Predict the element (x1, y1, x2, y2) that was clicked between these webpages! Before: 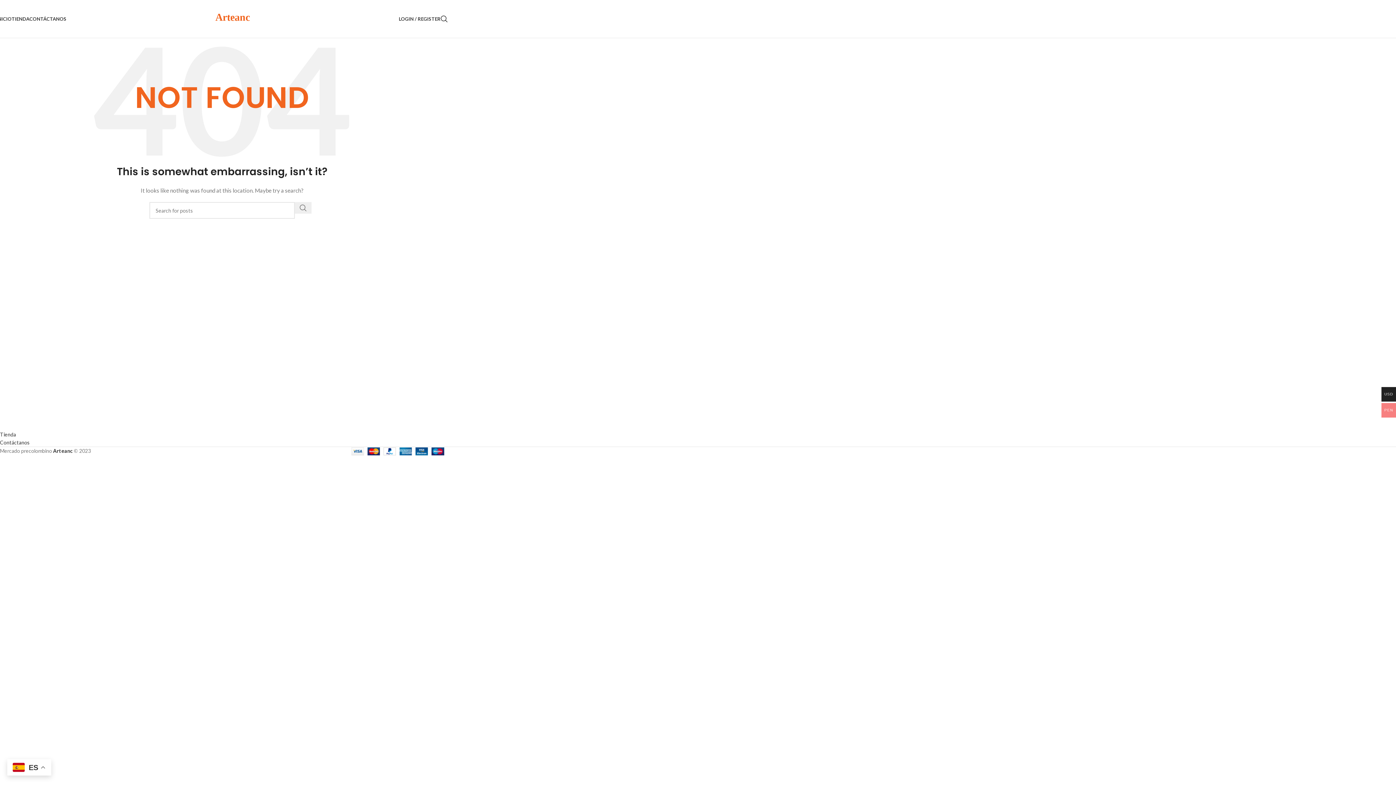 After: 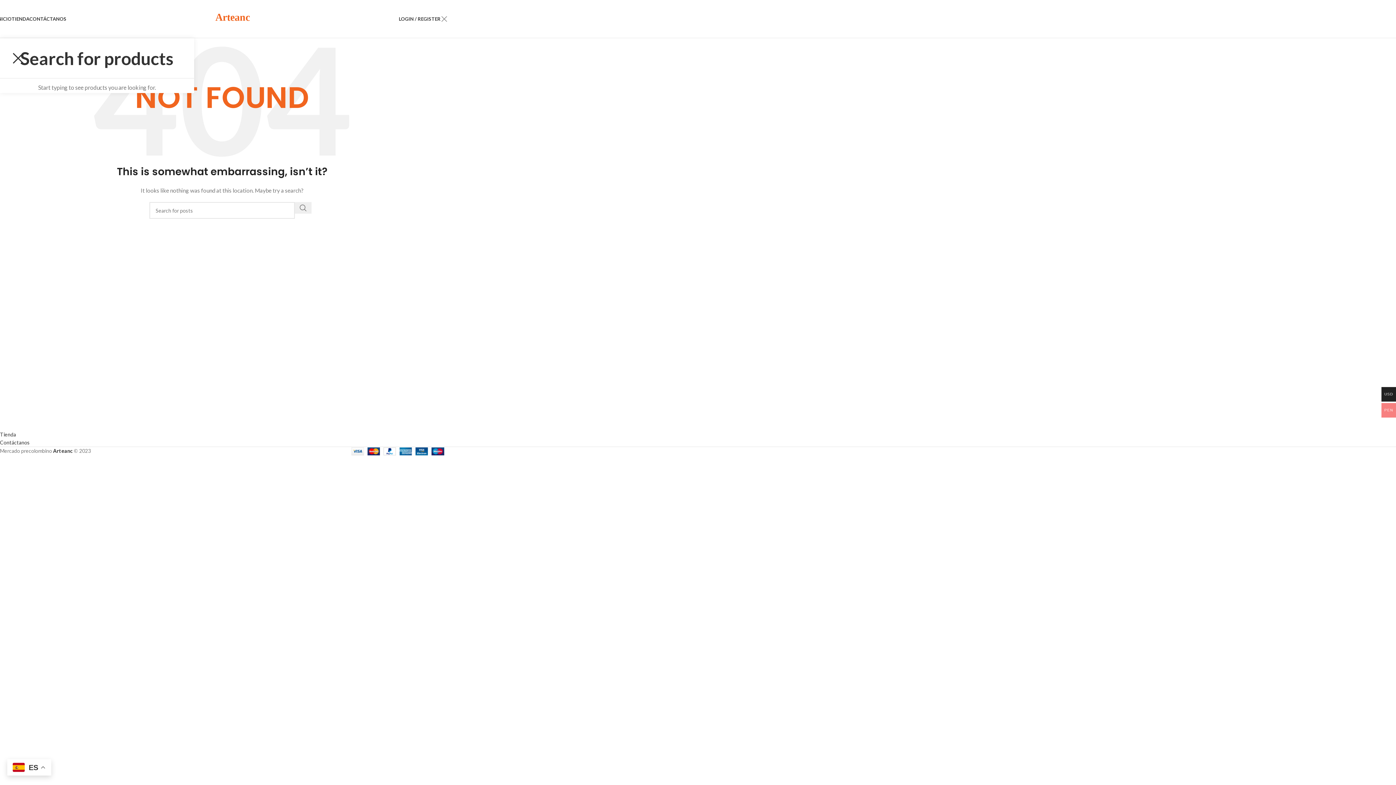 Action: bbox: (440, 11, 448, 26) label: Search